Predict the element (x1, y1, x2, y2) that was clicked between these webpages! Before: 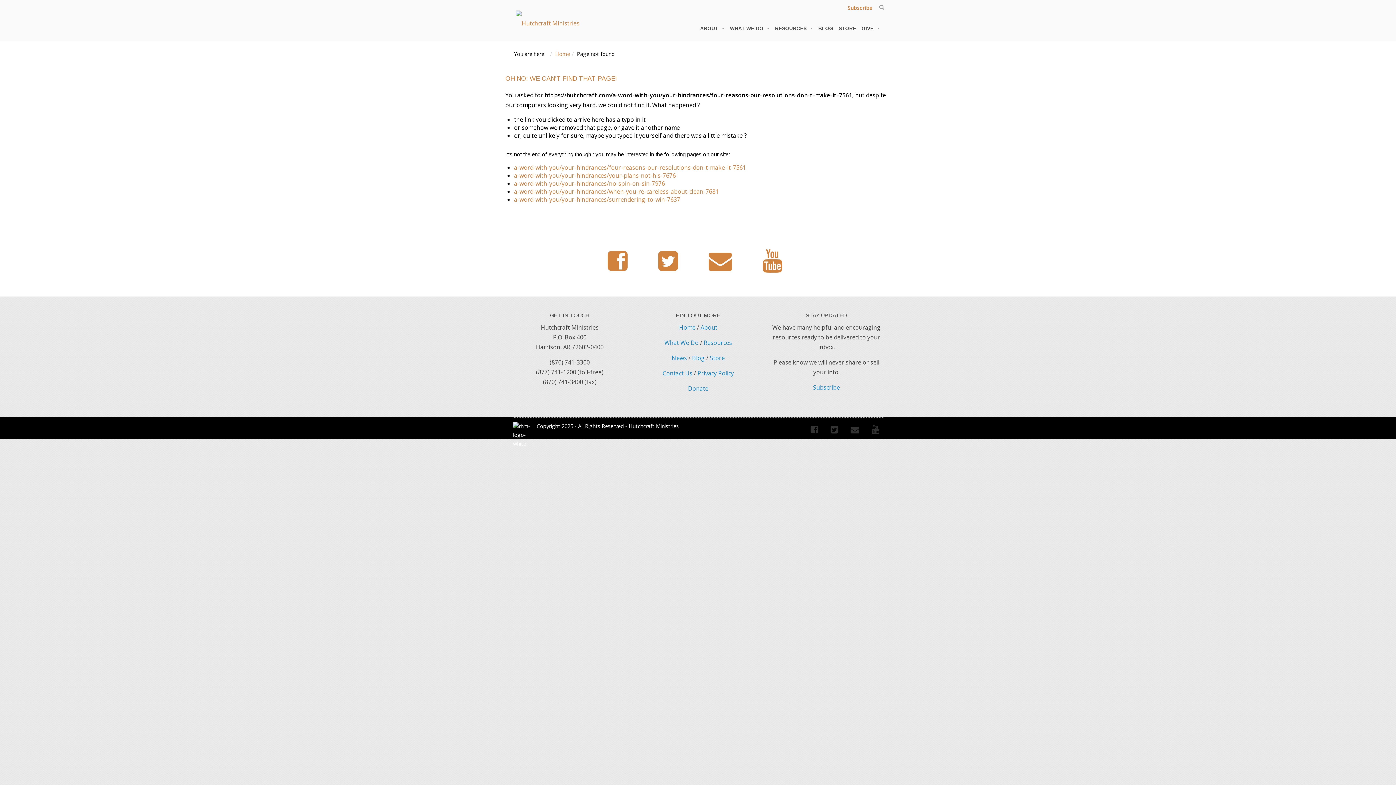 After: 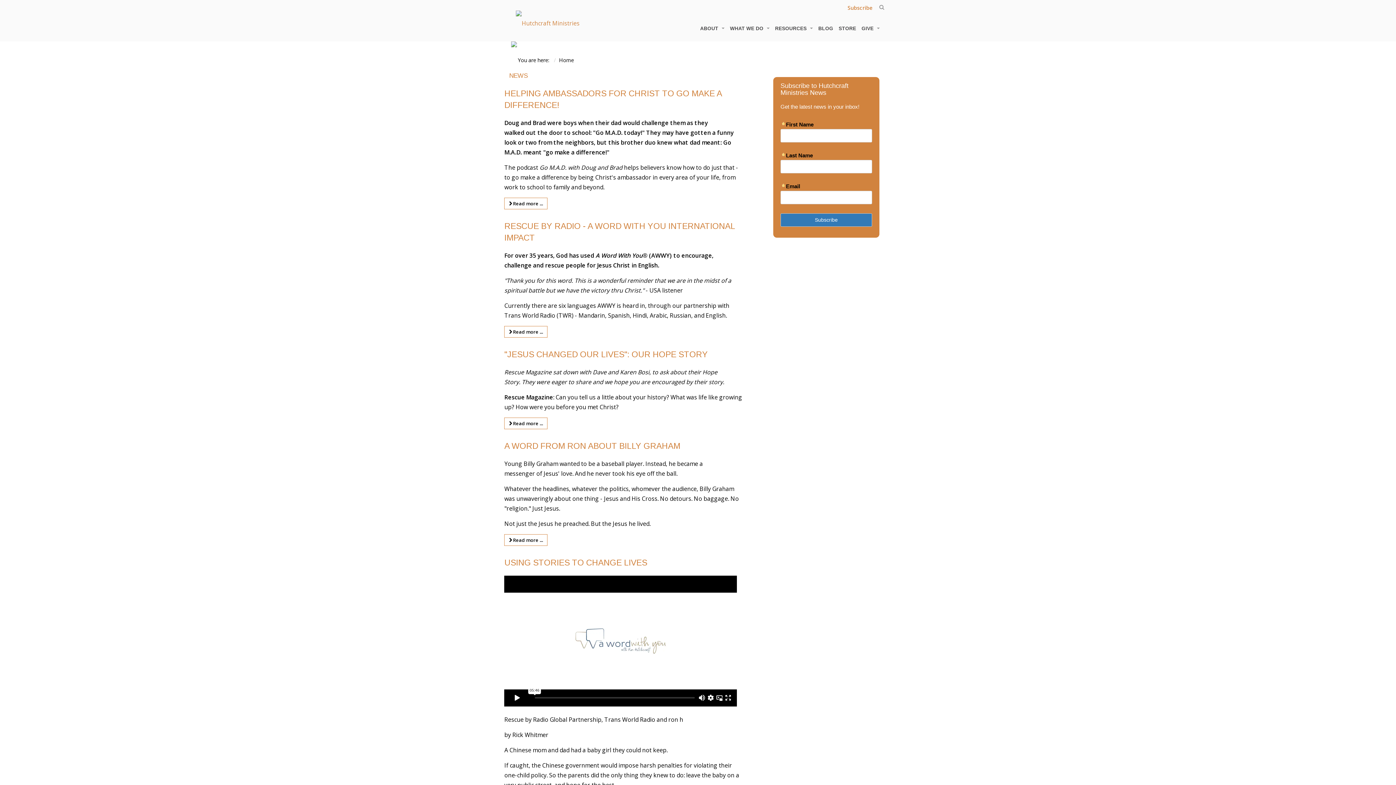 Action: label: News bbox: (671, 354, 687, 362)